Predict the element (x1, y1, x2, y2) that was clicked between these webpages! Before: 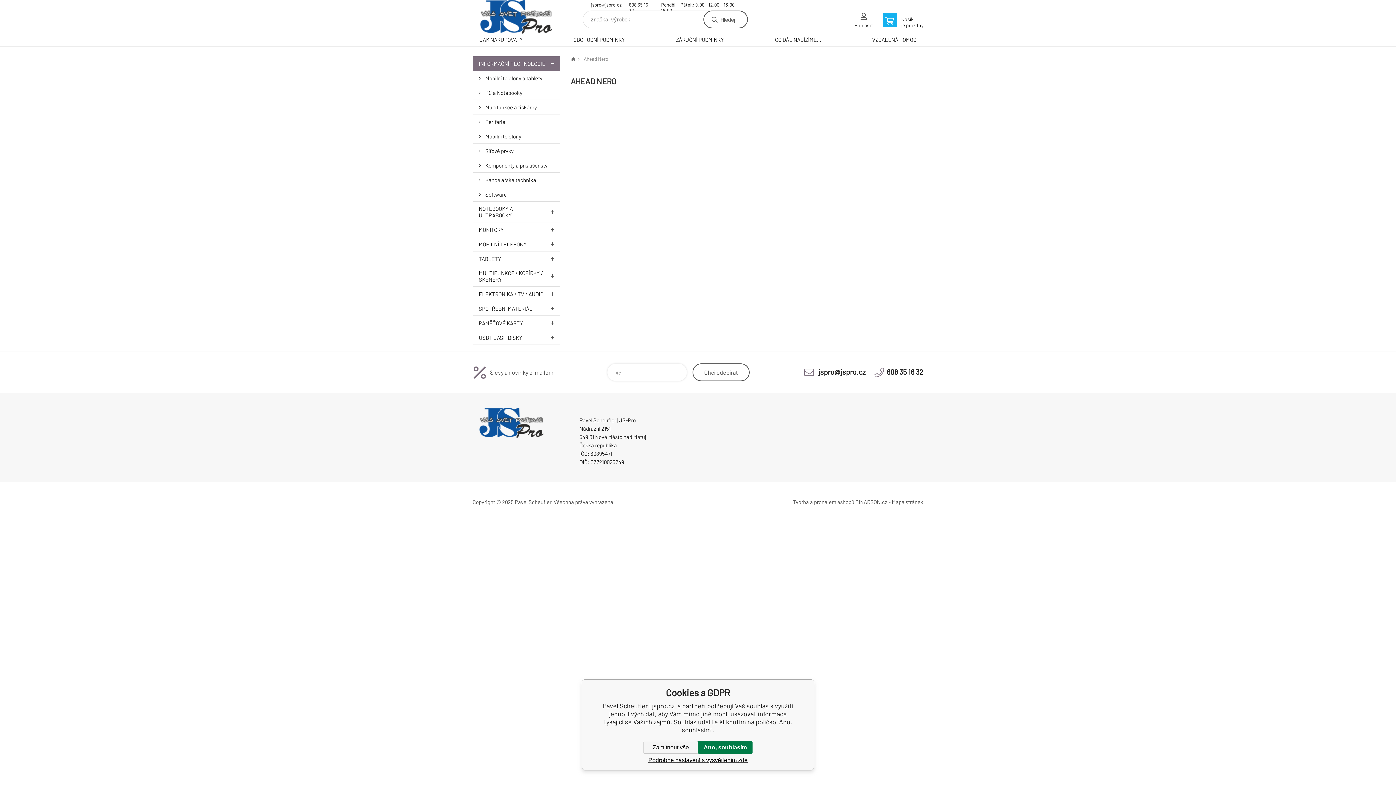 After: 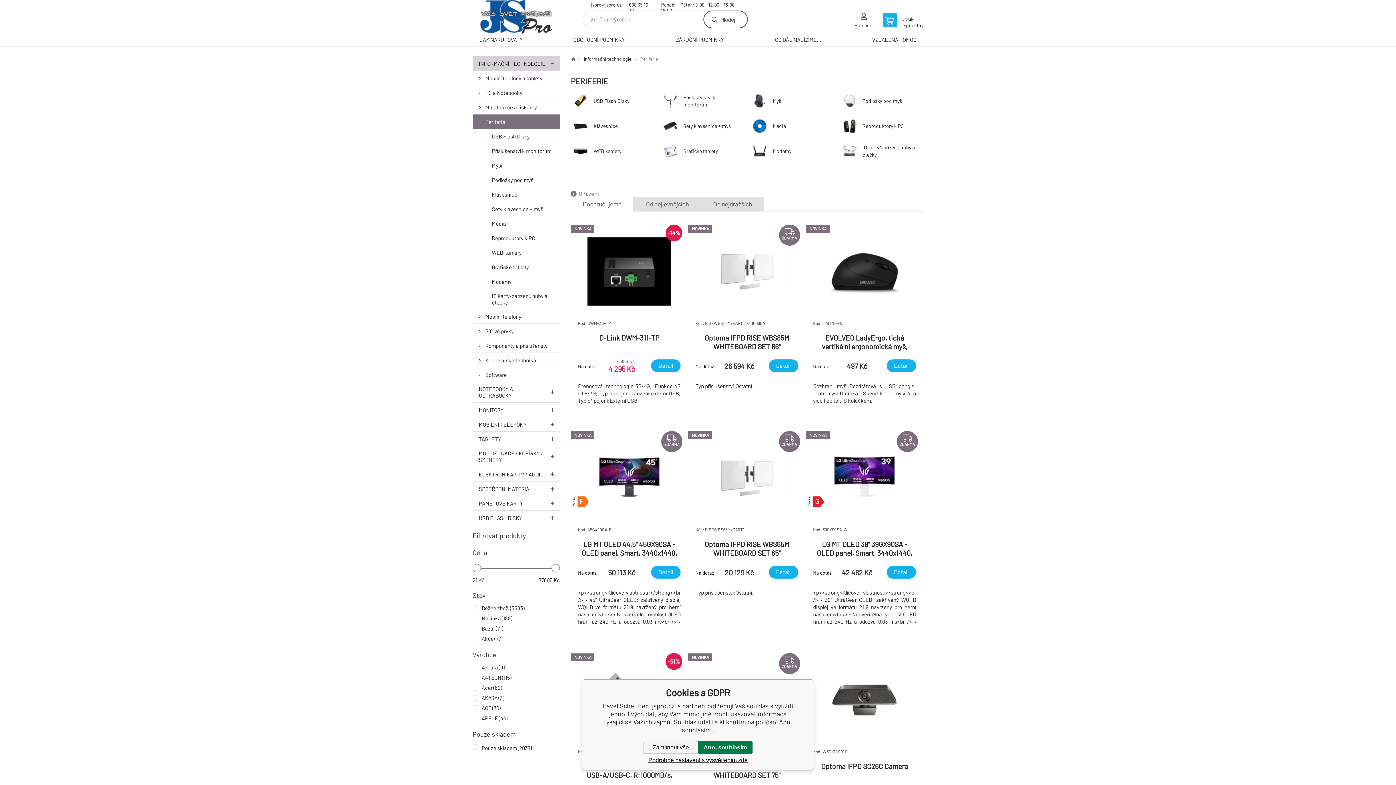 Action: bbox: (472, 114, 560, 129) label: Periferie